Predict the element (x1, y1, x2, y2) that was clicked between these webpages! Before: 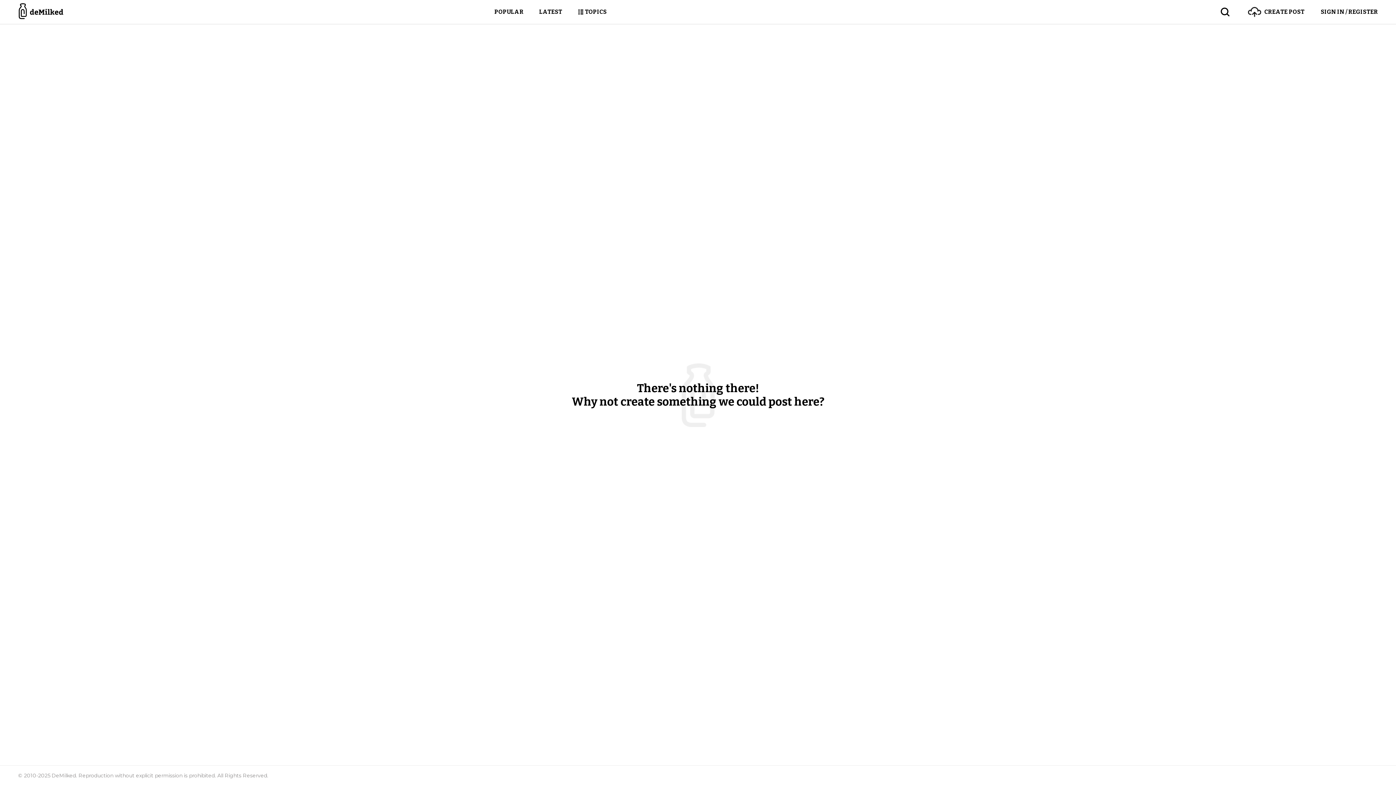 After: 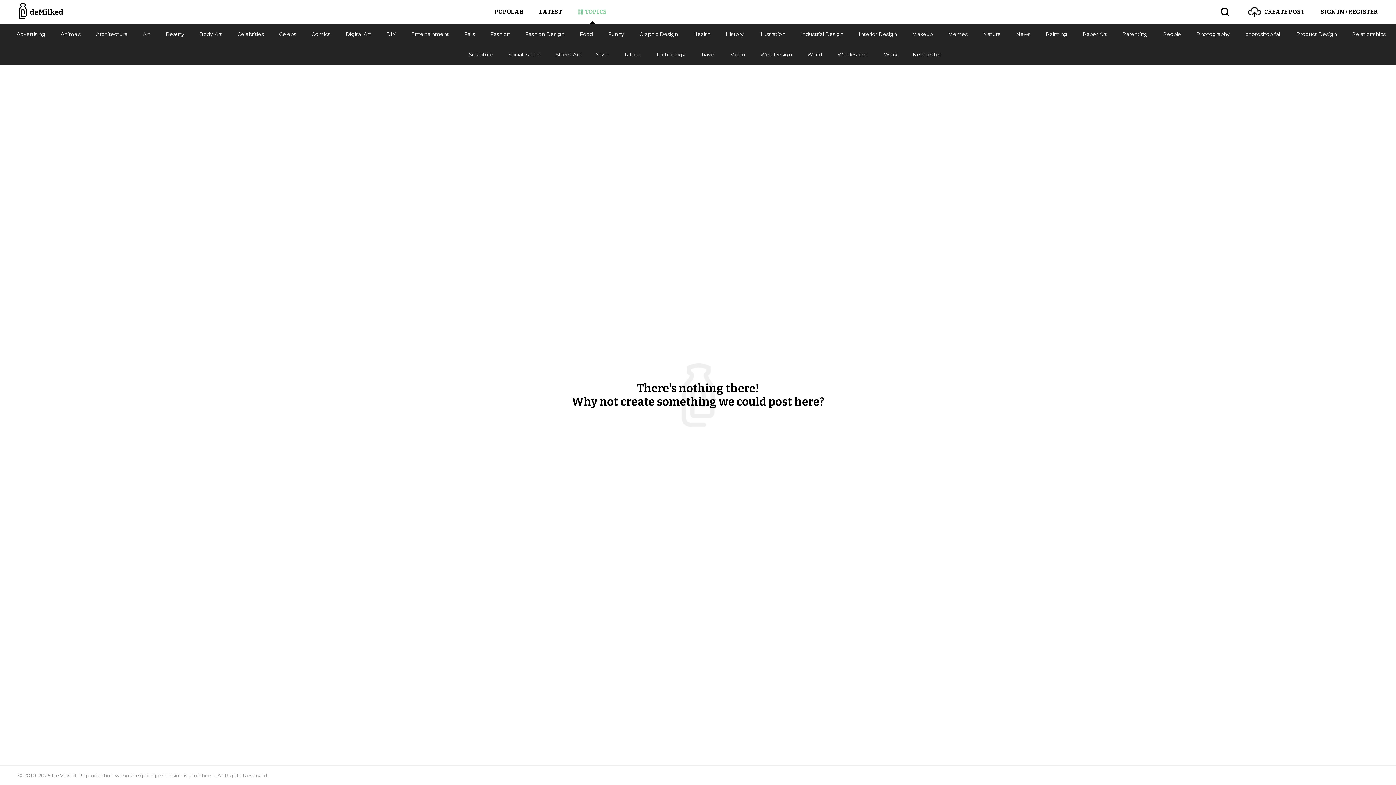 Action: label: TOPICS bbox: (577, 0, 606, 24)